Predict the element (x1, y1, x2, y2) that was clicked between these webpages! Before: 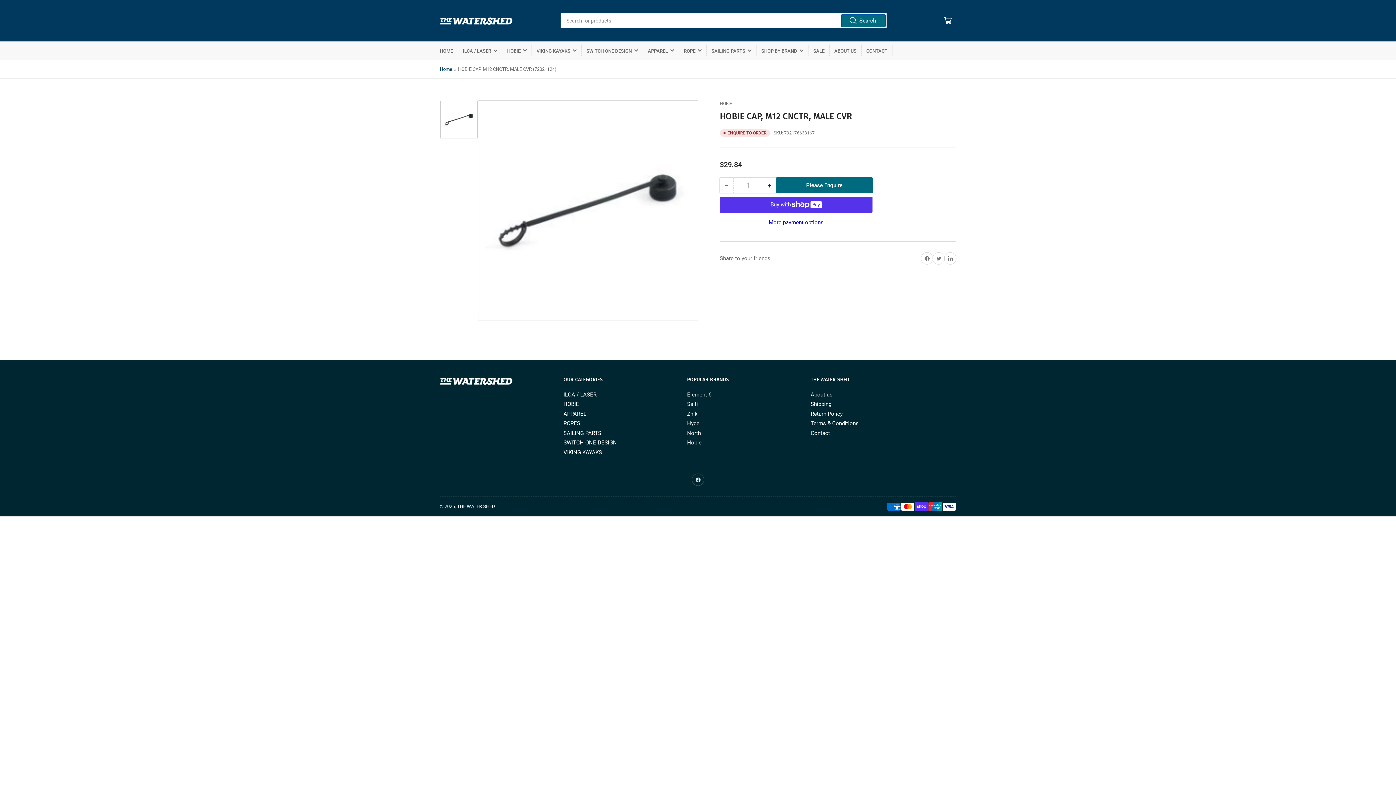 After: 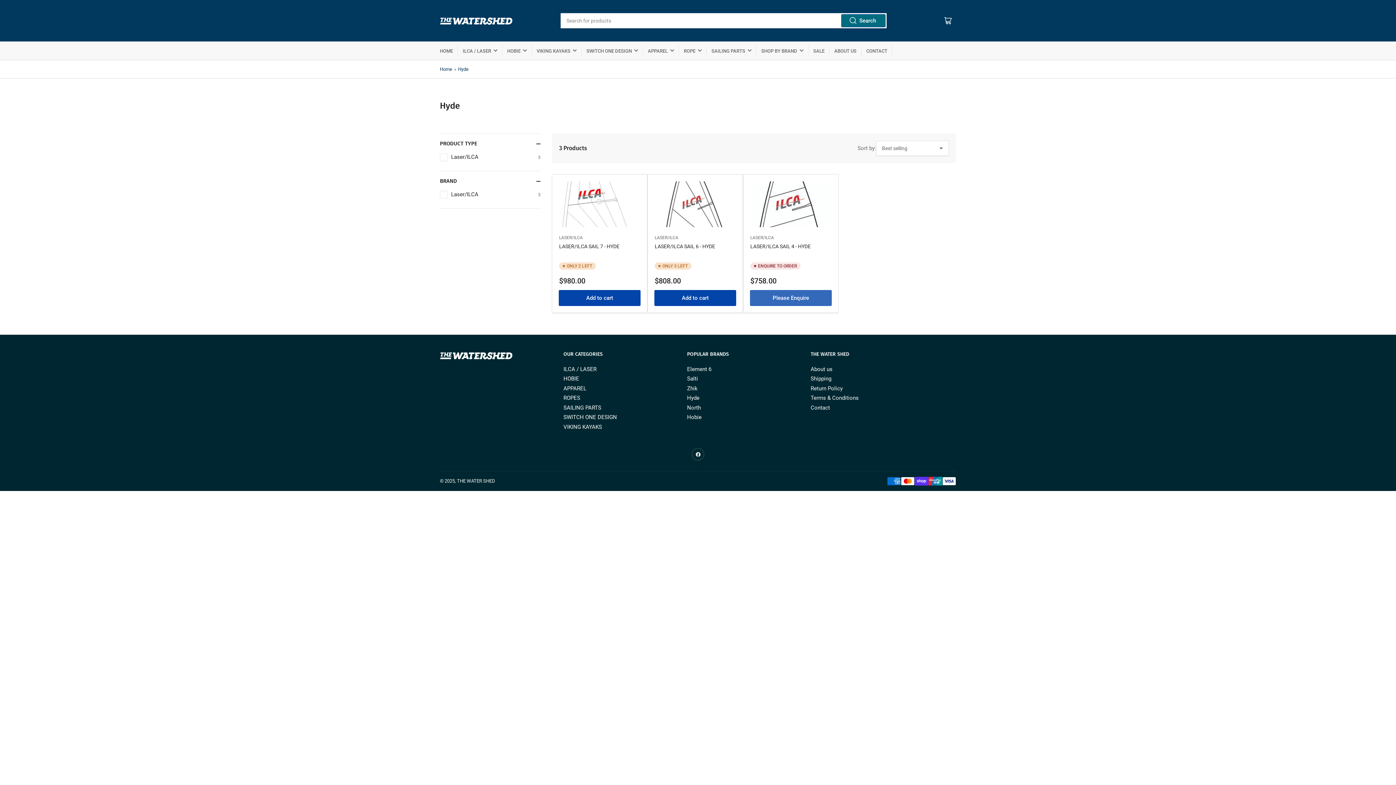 Action: bbox: (687, 420, 699, 427) label: Hyde